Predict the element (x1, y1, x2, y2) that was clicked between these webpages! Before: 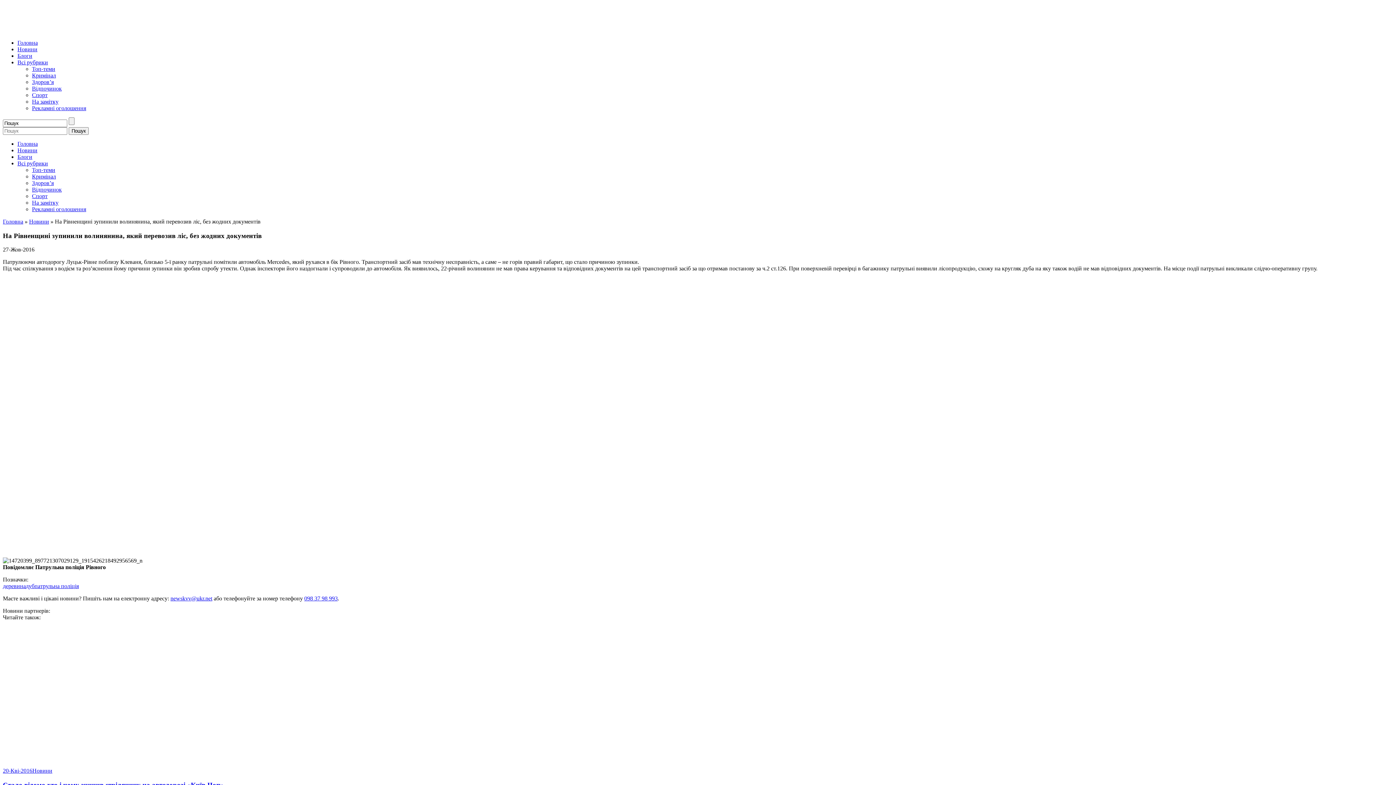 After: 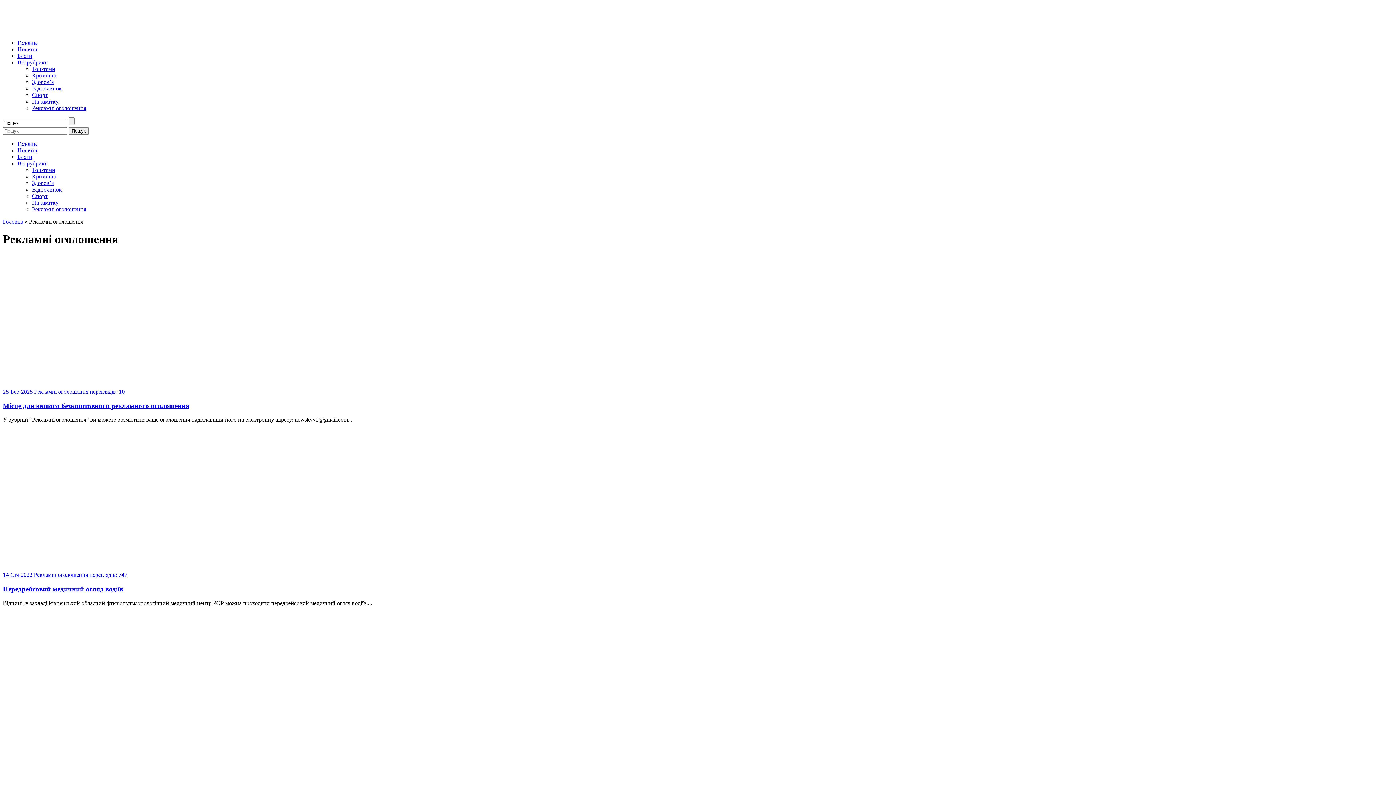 Action: label: Рекламні оголошення bbox: (32, 105, 86, 111)